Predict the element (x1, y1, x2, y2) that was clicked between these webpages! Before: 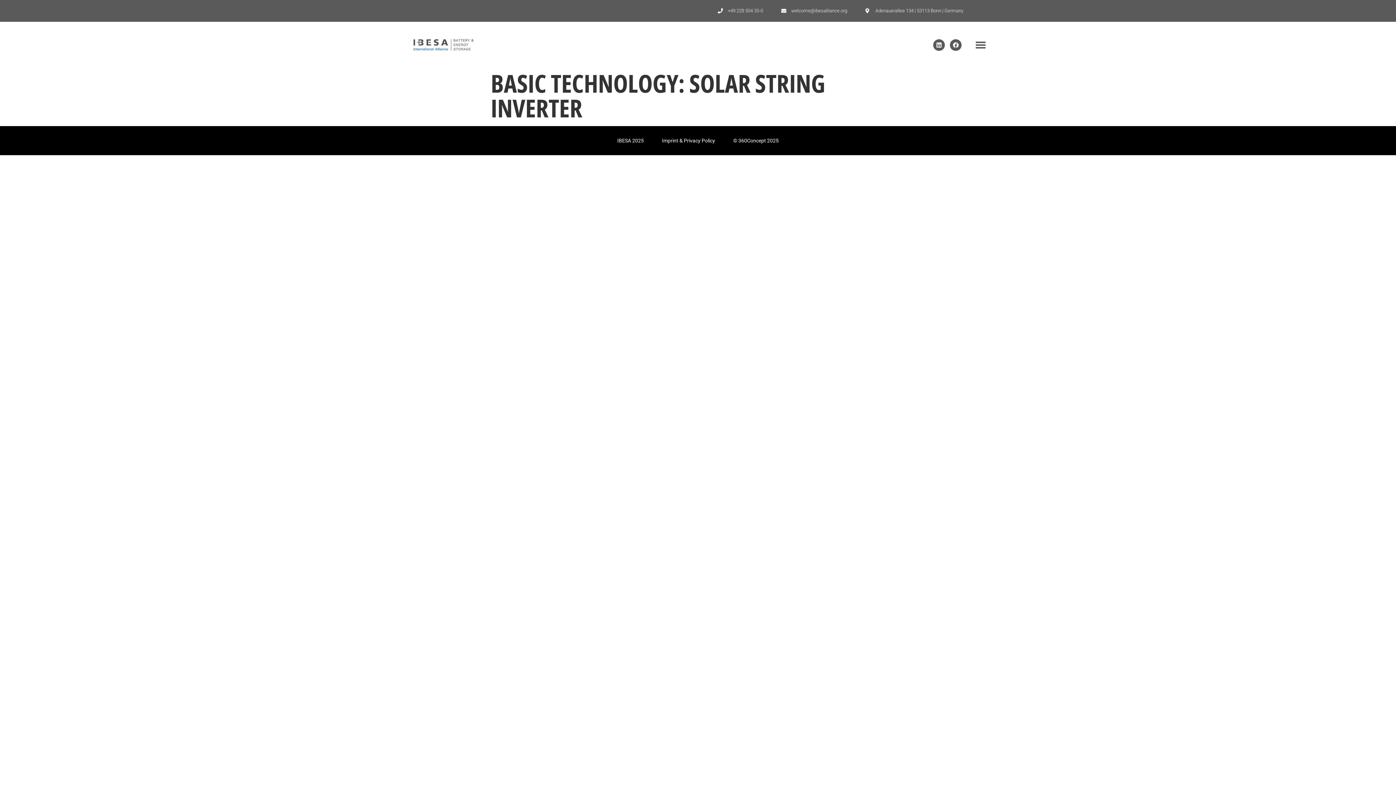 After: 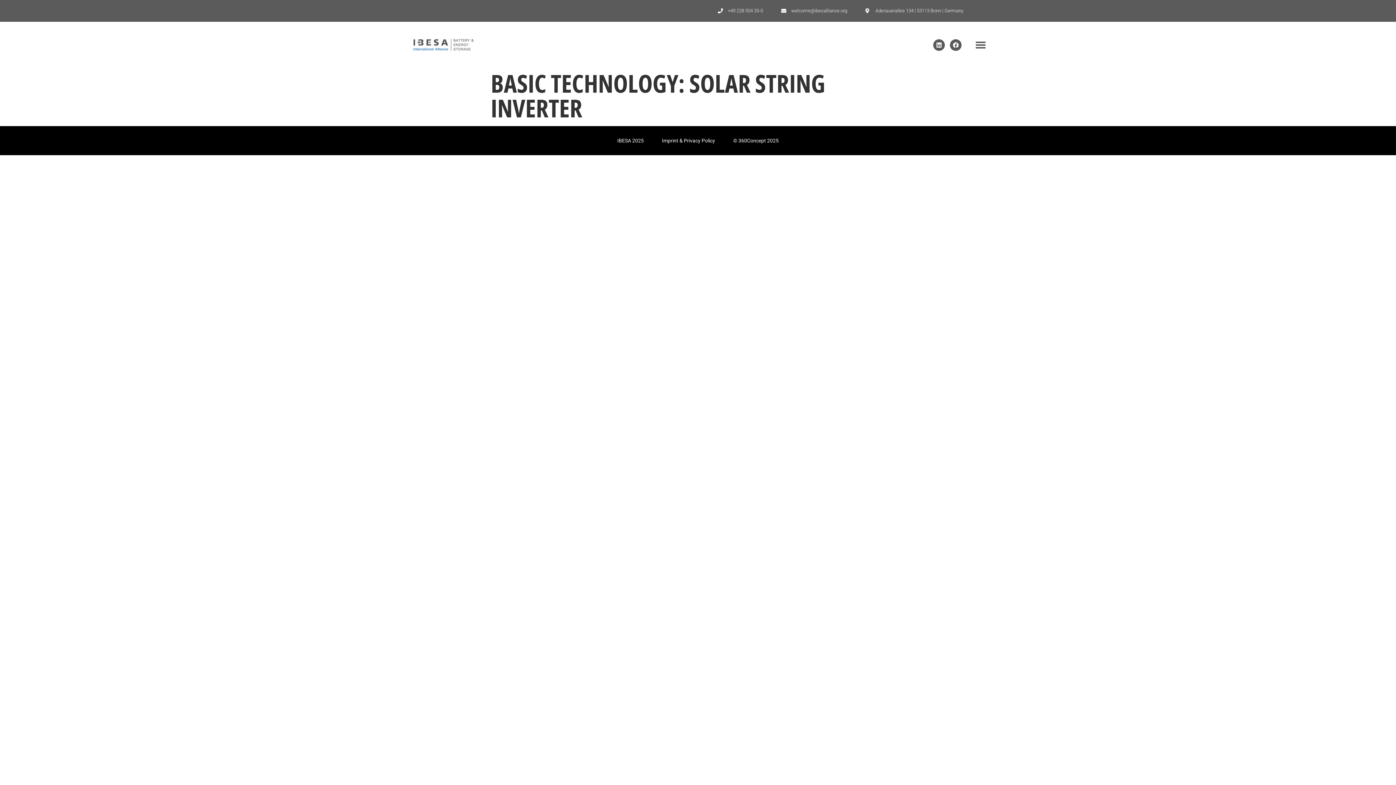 Action: label: © 360Concept 2025 bbox: (733, 135, 778, 145)